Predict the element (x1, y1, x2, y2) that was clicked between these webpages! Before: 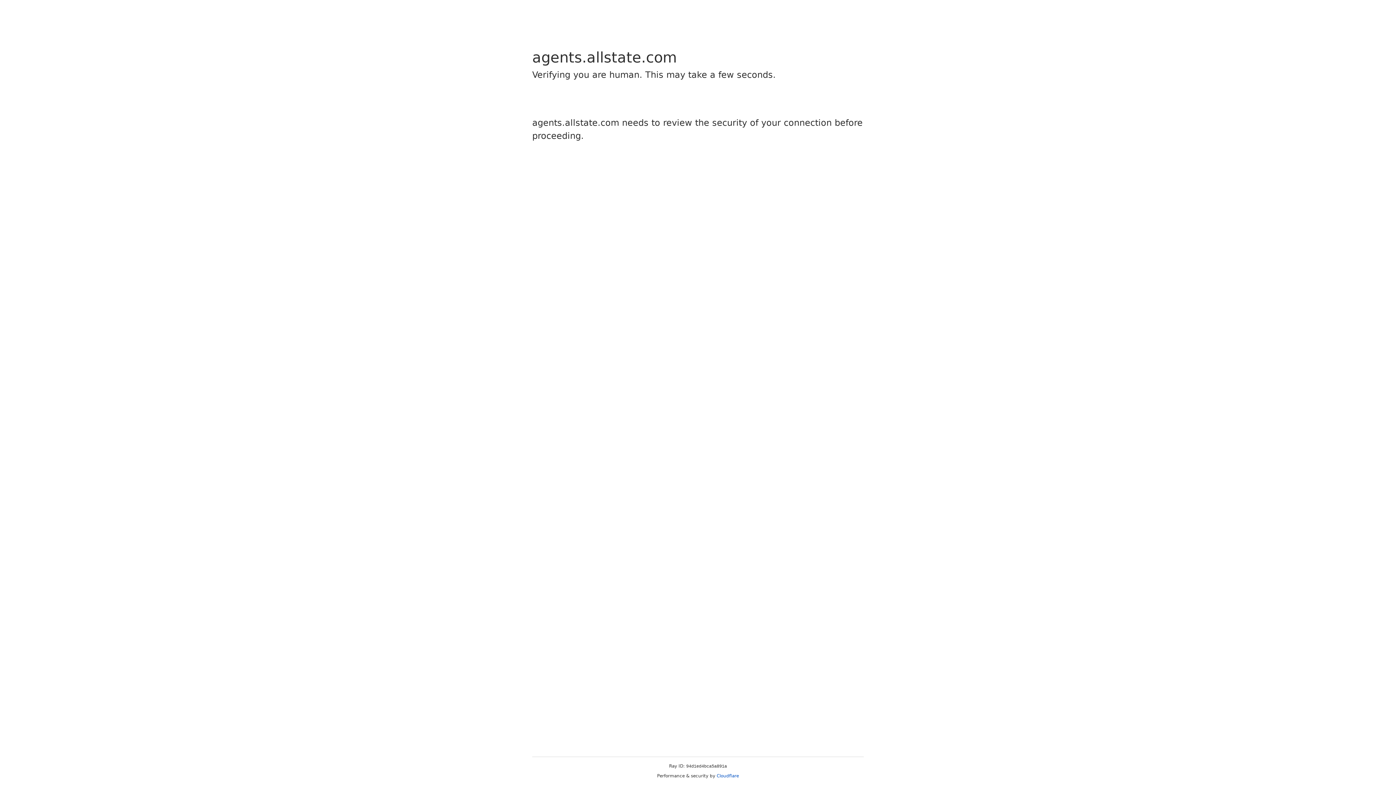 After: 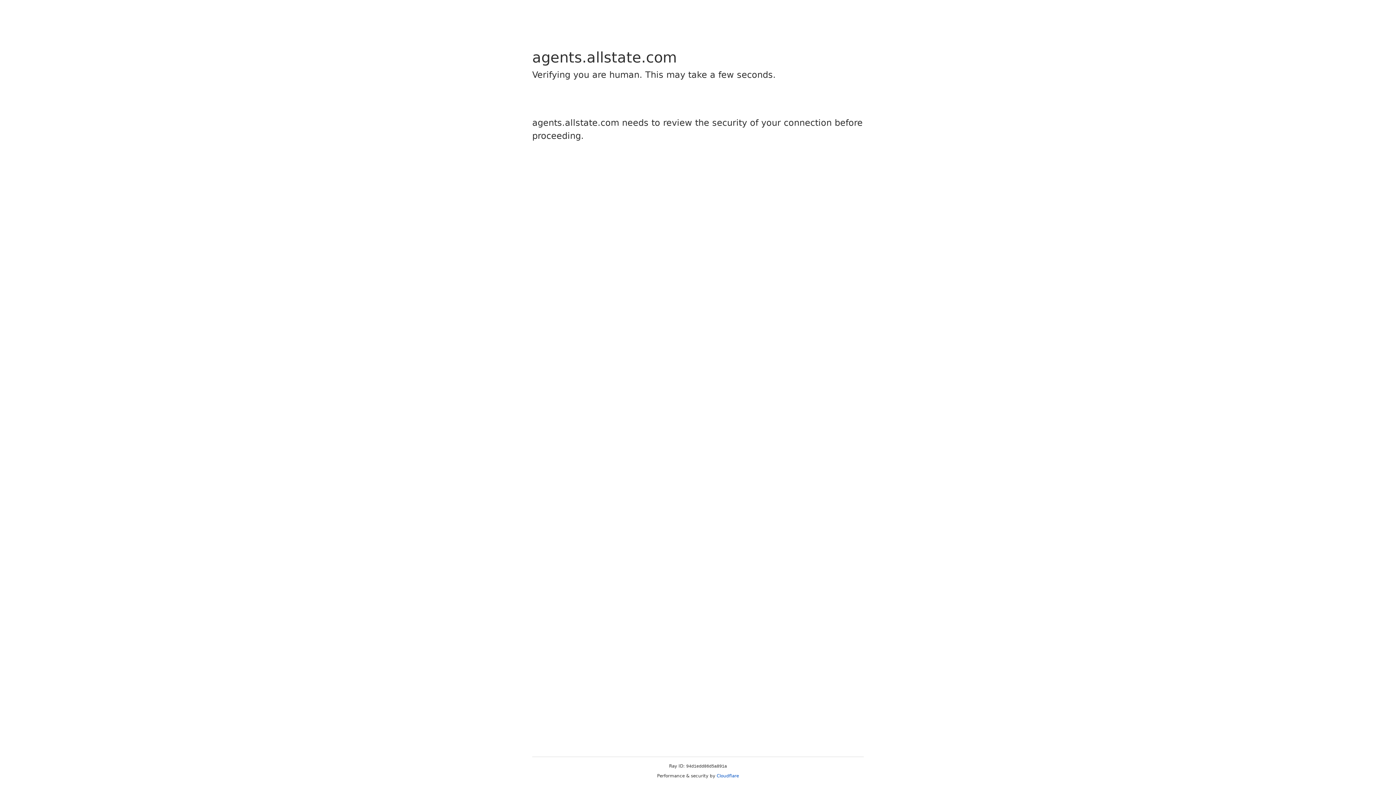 Action: bbox: (716, 773, 739, 778) label: Cloudflare